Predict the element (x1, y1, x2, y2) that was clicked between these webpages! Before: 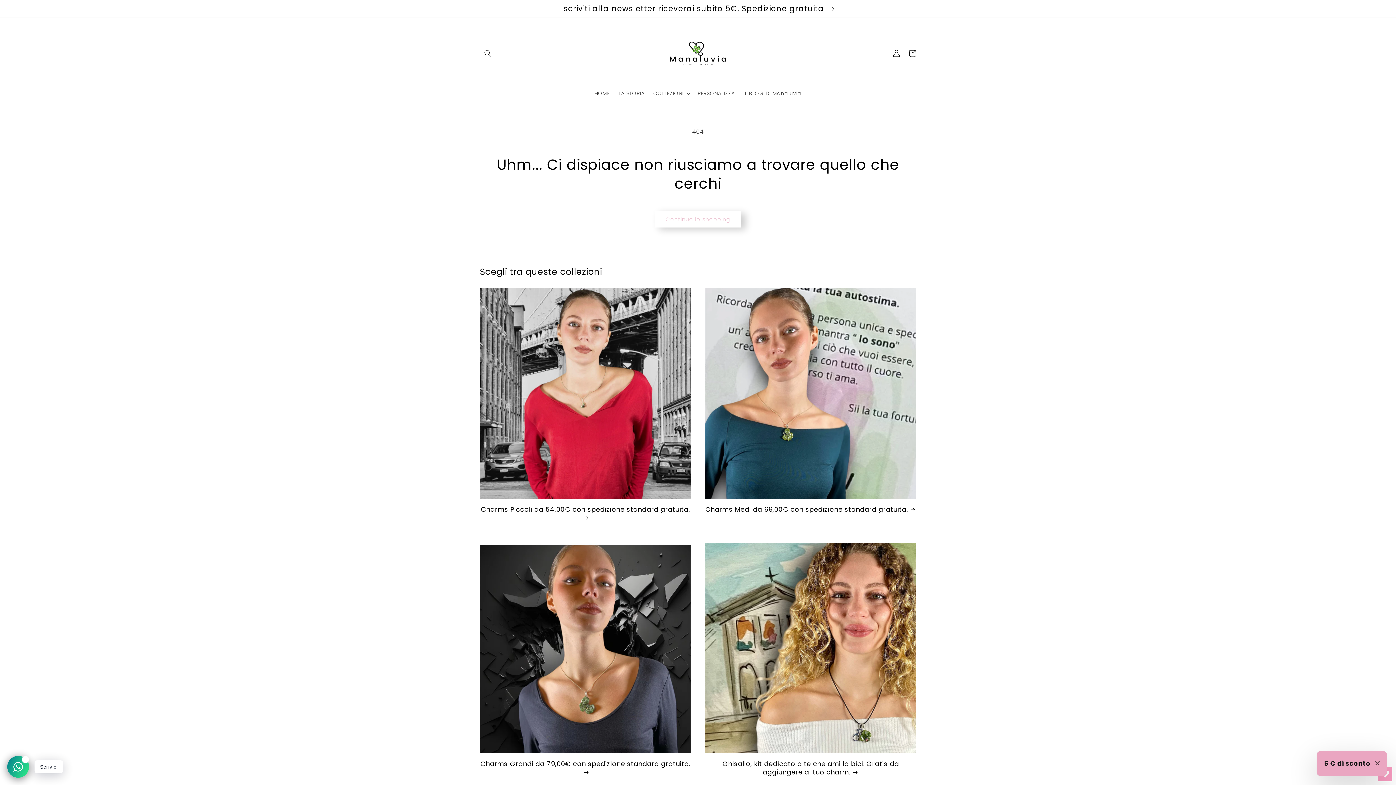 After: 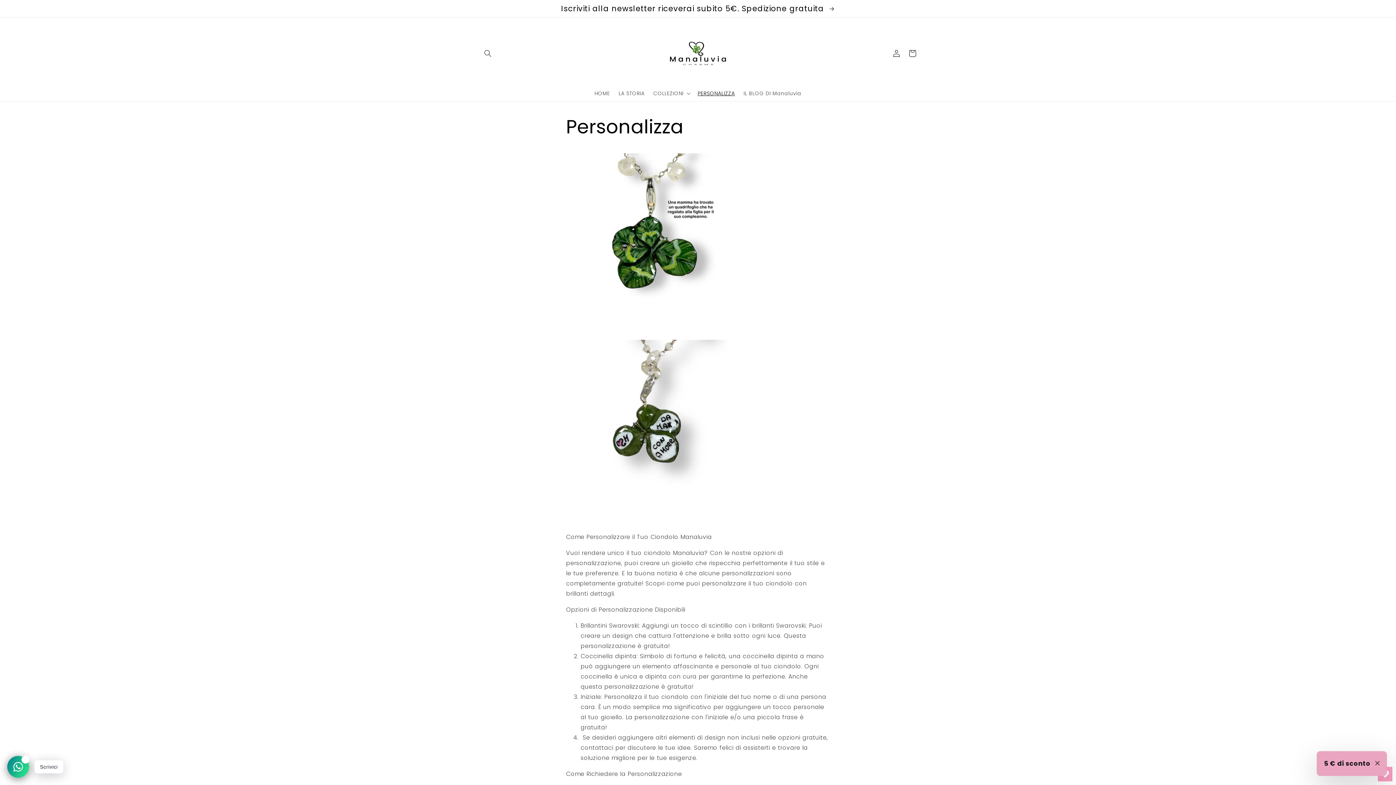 Action: label: PERSONALIZZA bbox: (693, 85, 739, 101)